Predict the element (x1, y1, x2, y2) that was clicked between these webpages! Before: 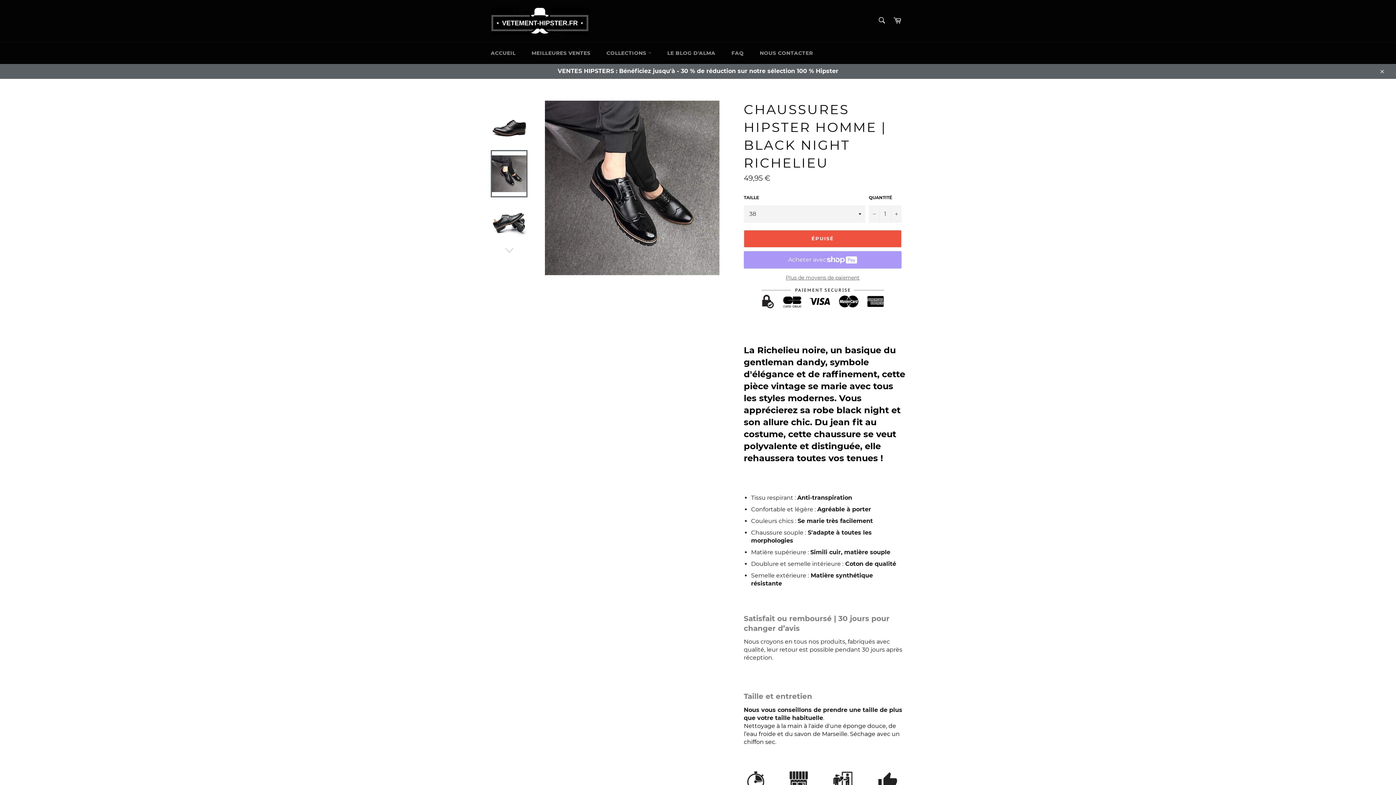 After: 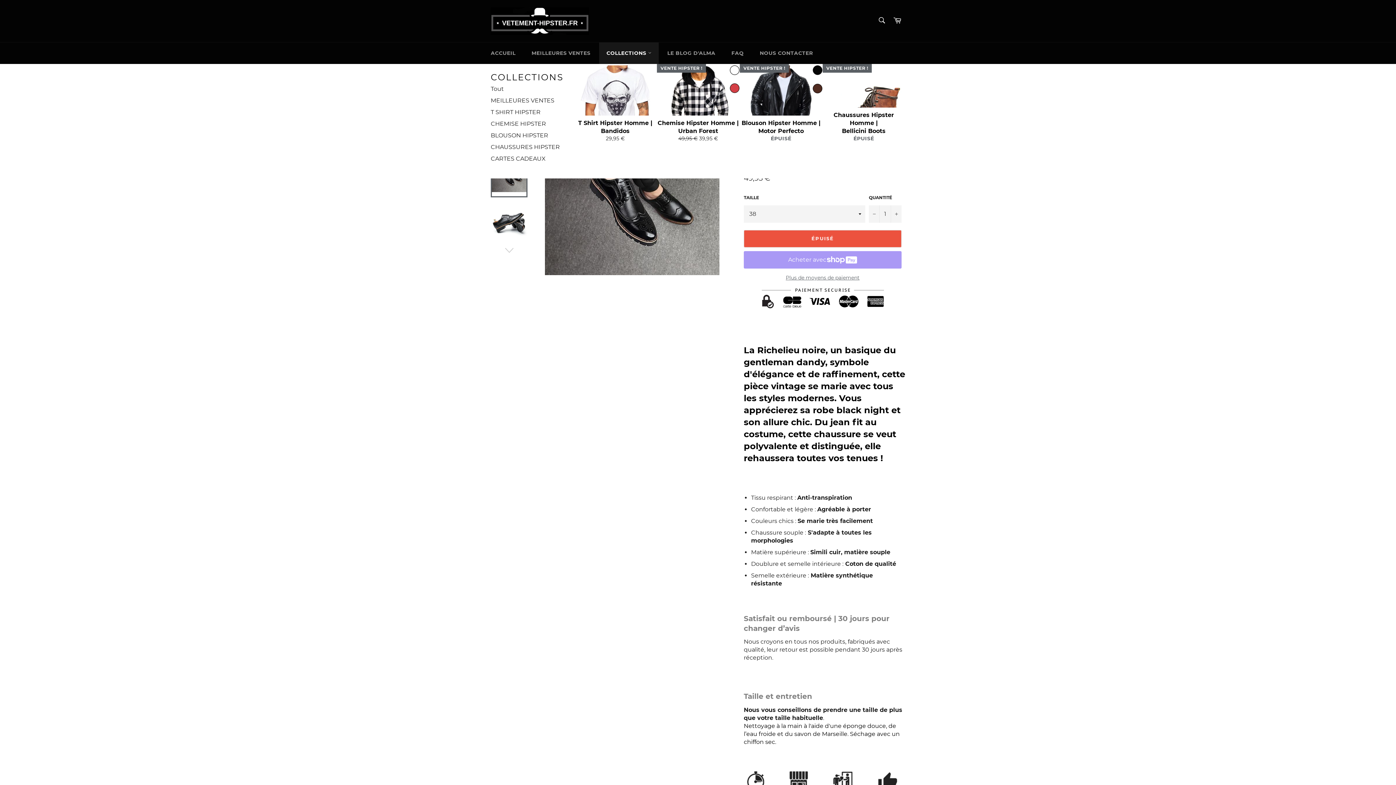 Action: bbox: (599, 42, 658, 64) label: COLLECTIONS 